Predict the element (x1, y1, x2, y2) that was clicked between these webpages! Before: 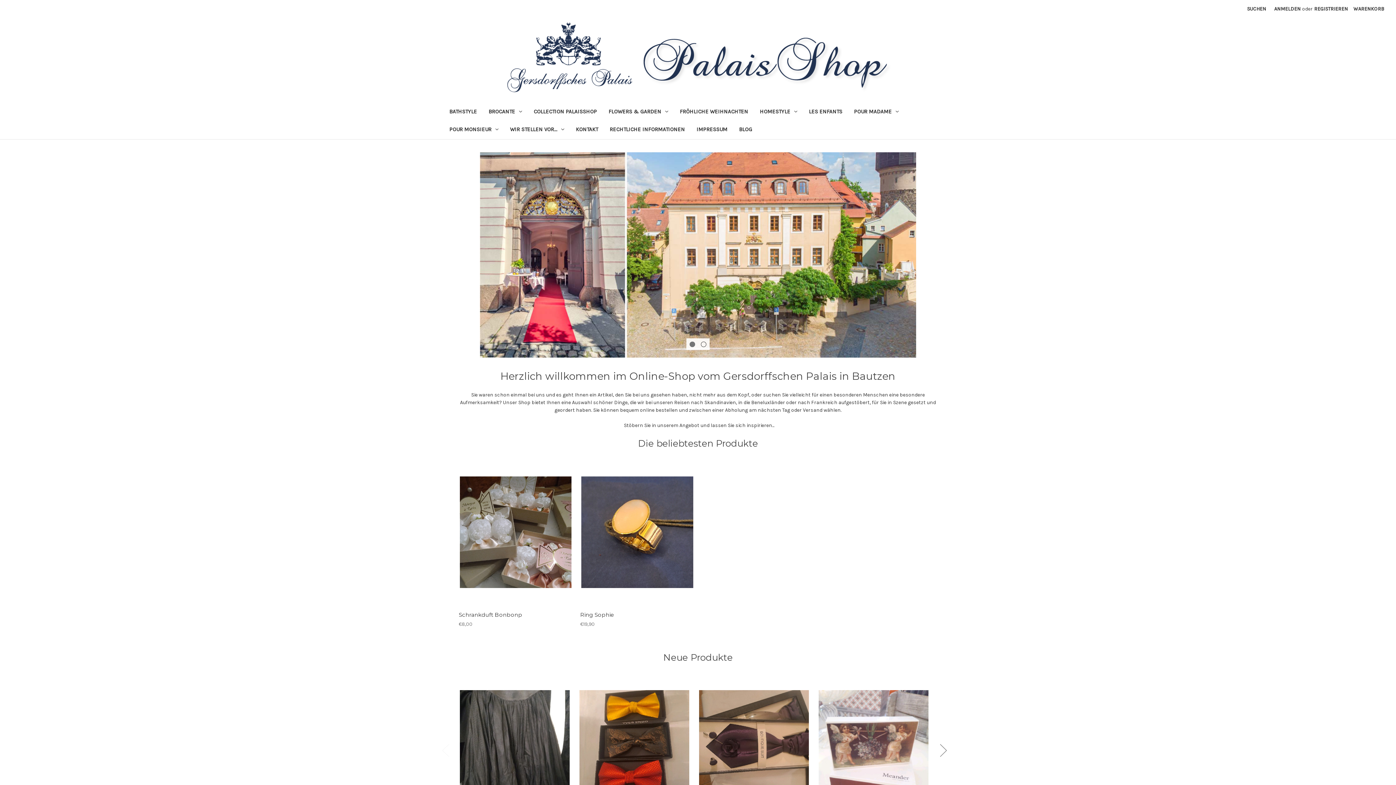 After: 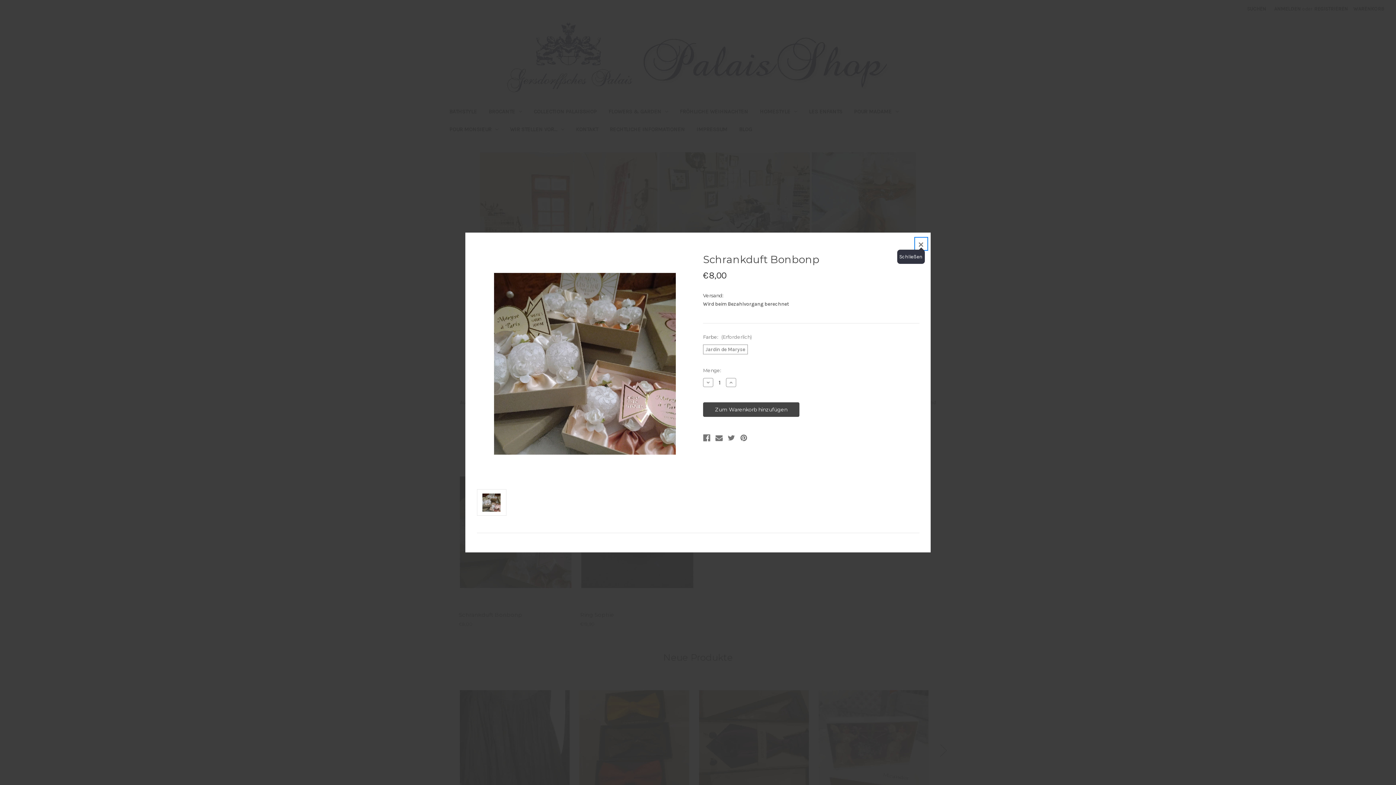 Action: label: Schnellansicht bbox: (491, 527, 540, 537)